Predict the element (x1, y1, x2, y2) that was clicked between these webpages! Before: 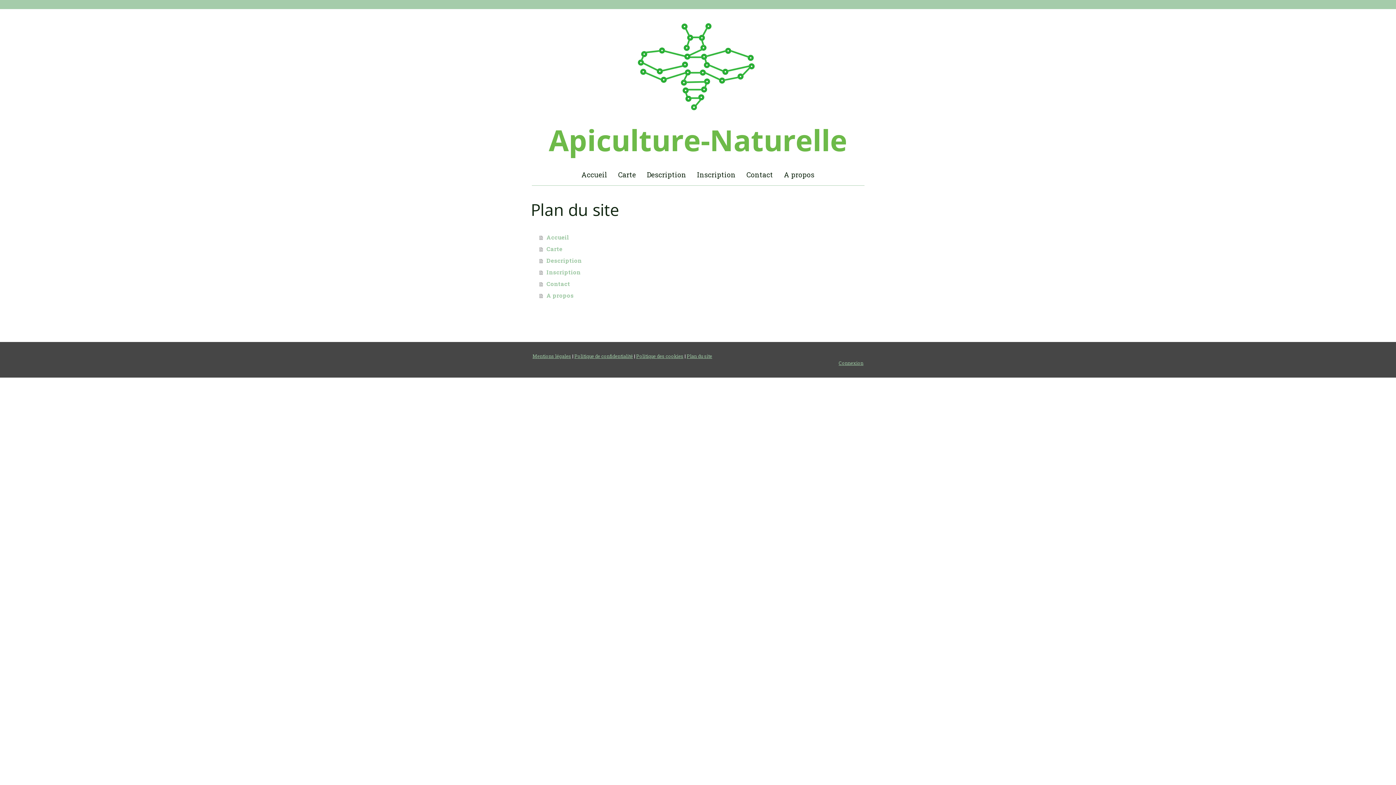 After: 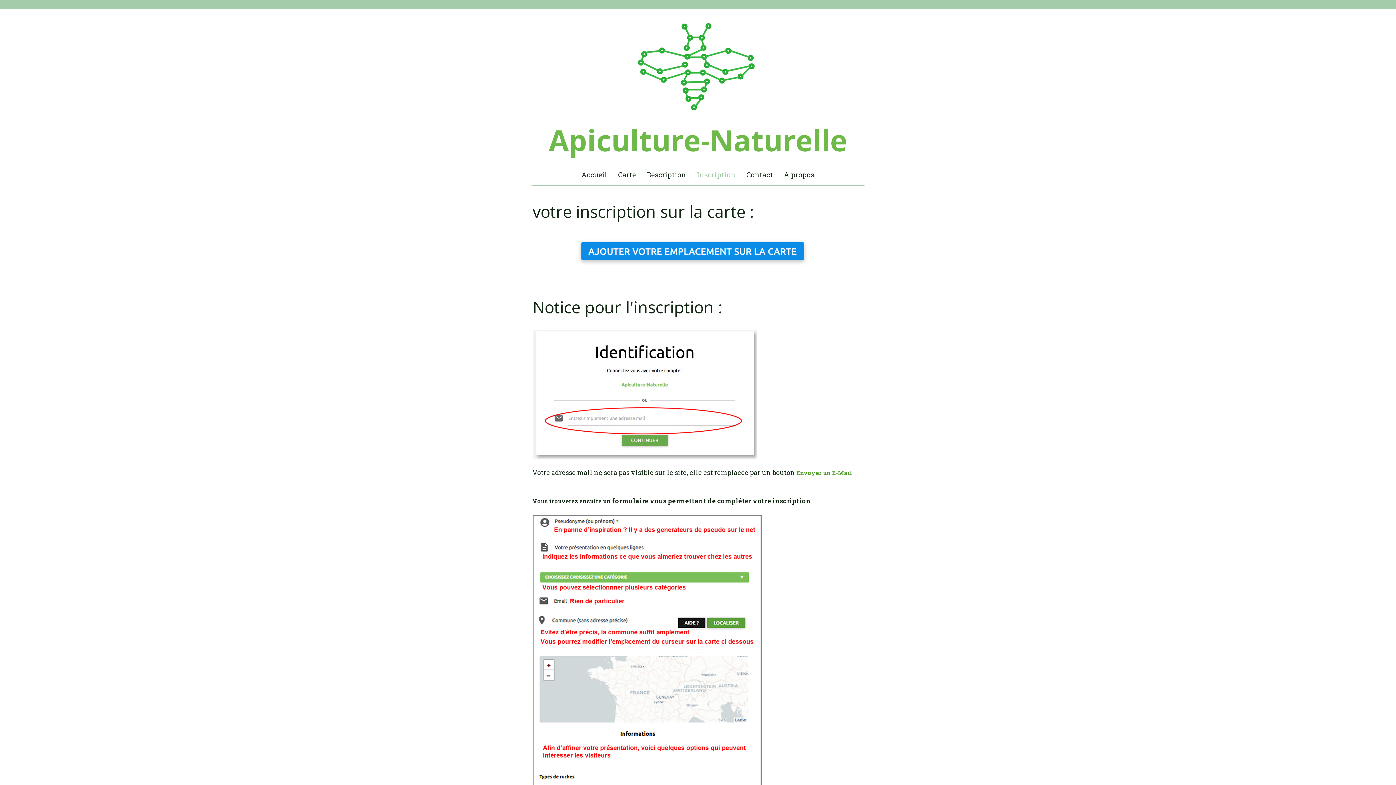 Action: bbox: (539, 266, 865, 278) label: Inscription